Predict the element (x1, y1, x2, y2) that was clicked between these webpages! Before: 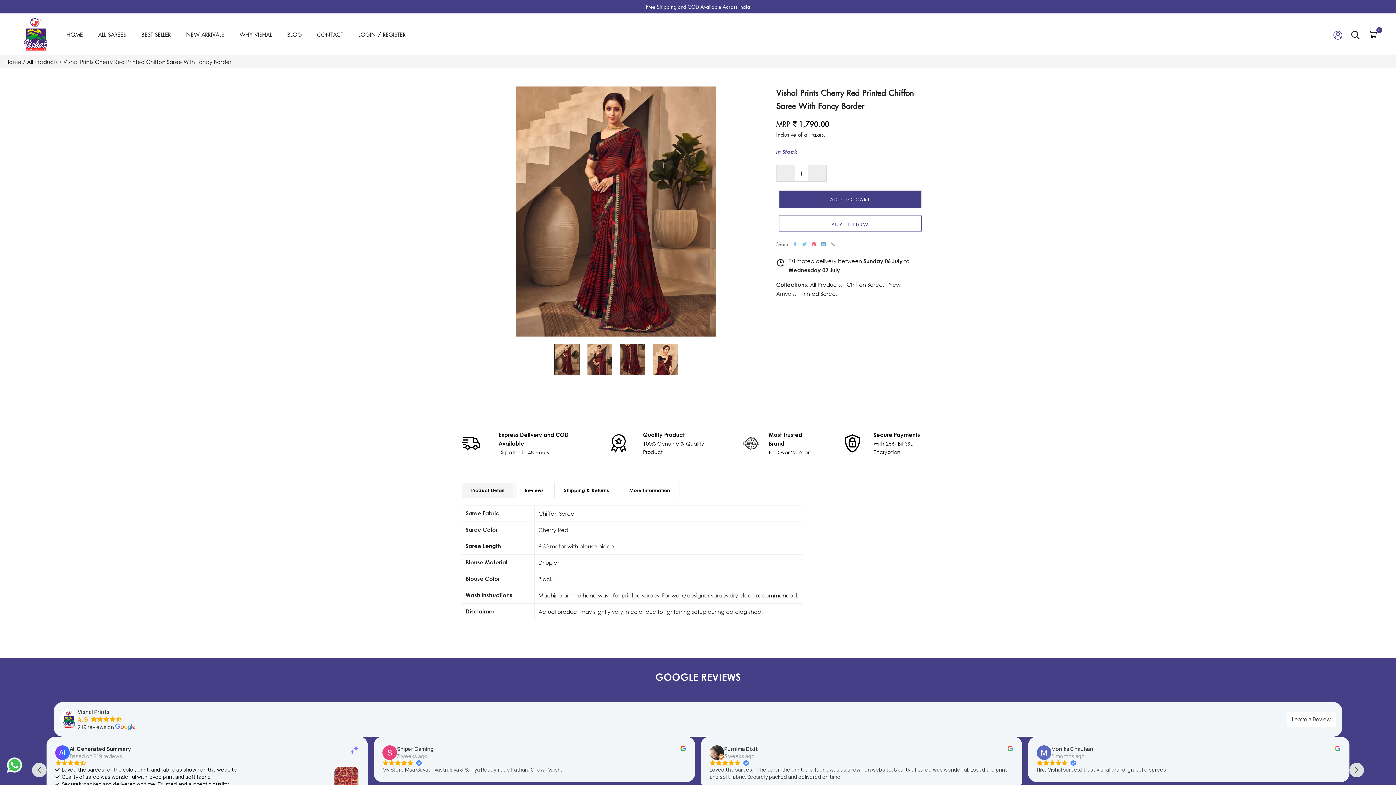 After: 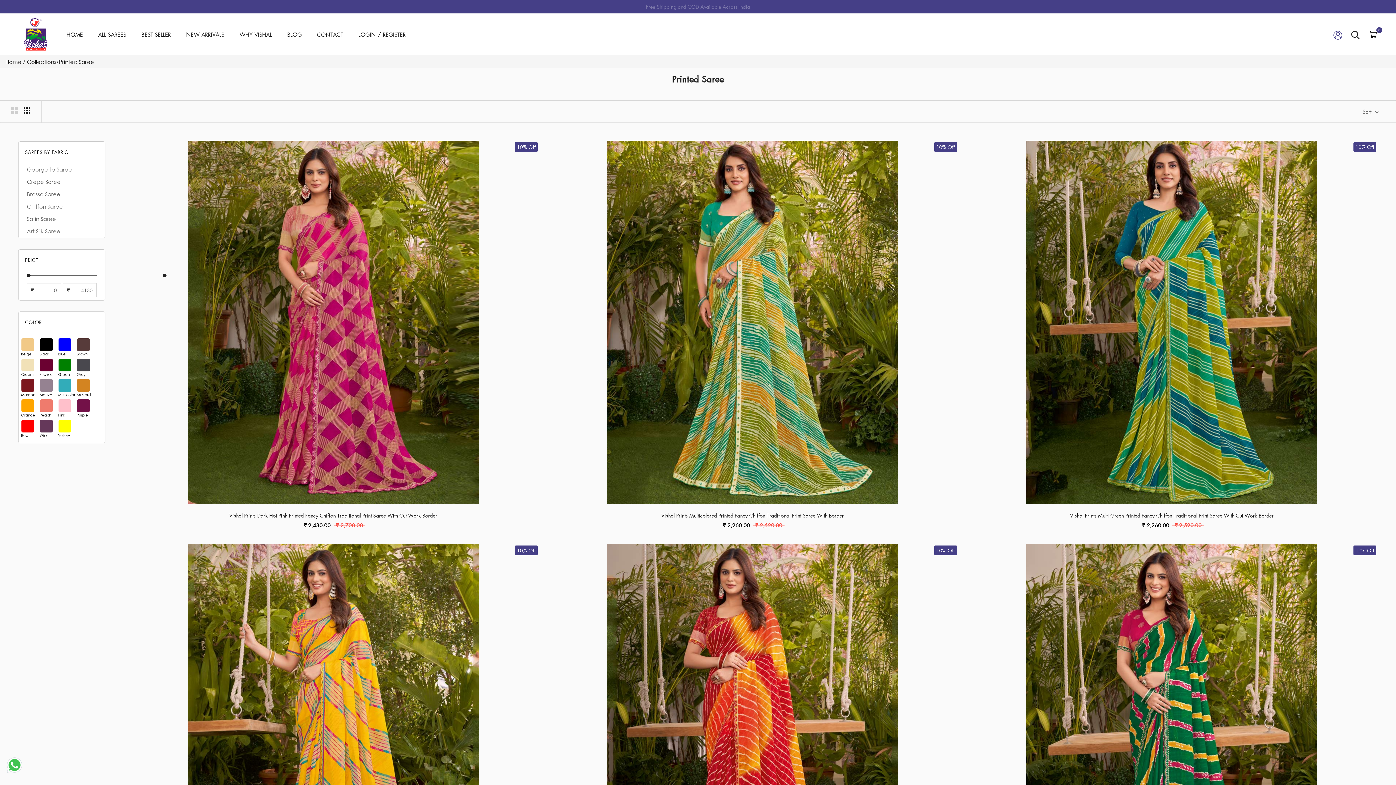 Action: label: Printed Saree bbox: (800, 290, 836, 297)